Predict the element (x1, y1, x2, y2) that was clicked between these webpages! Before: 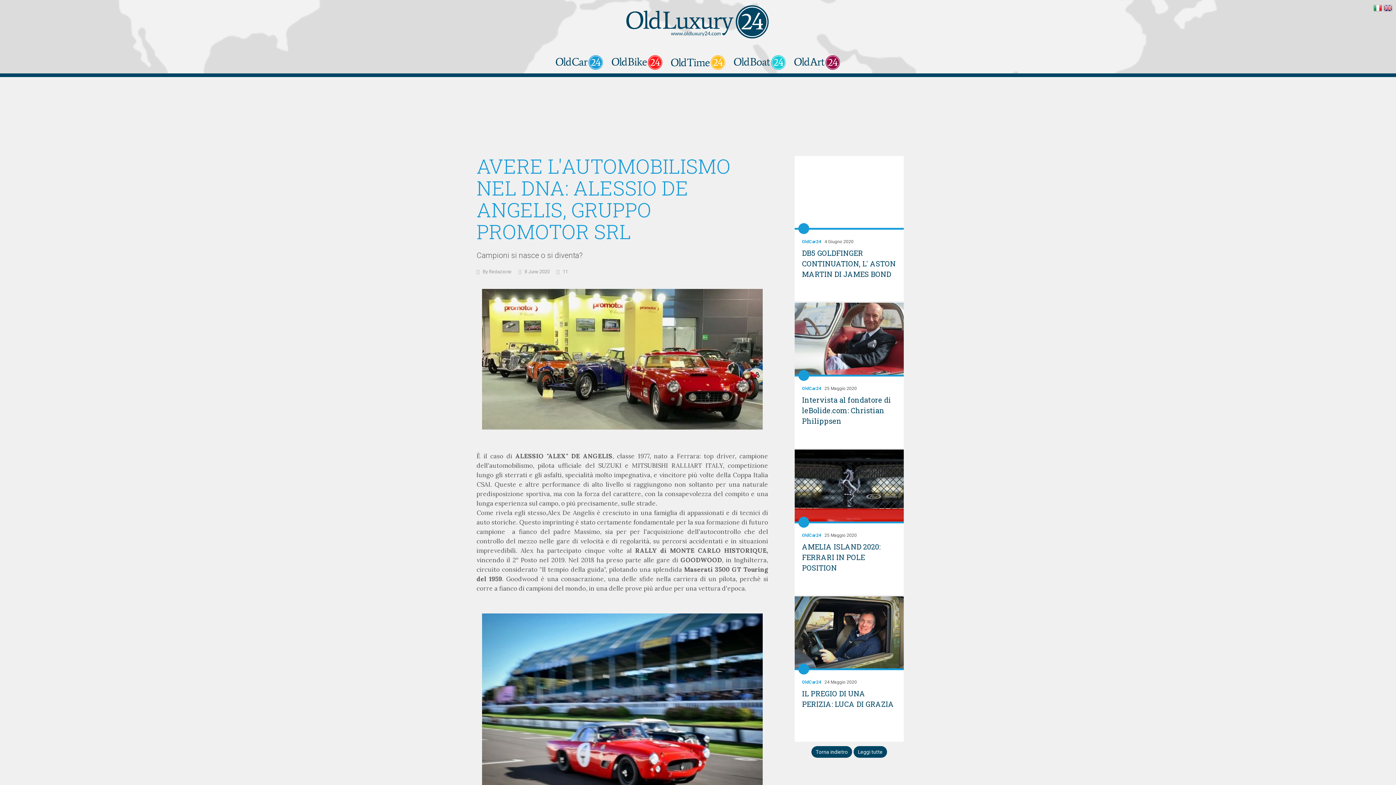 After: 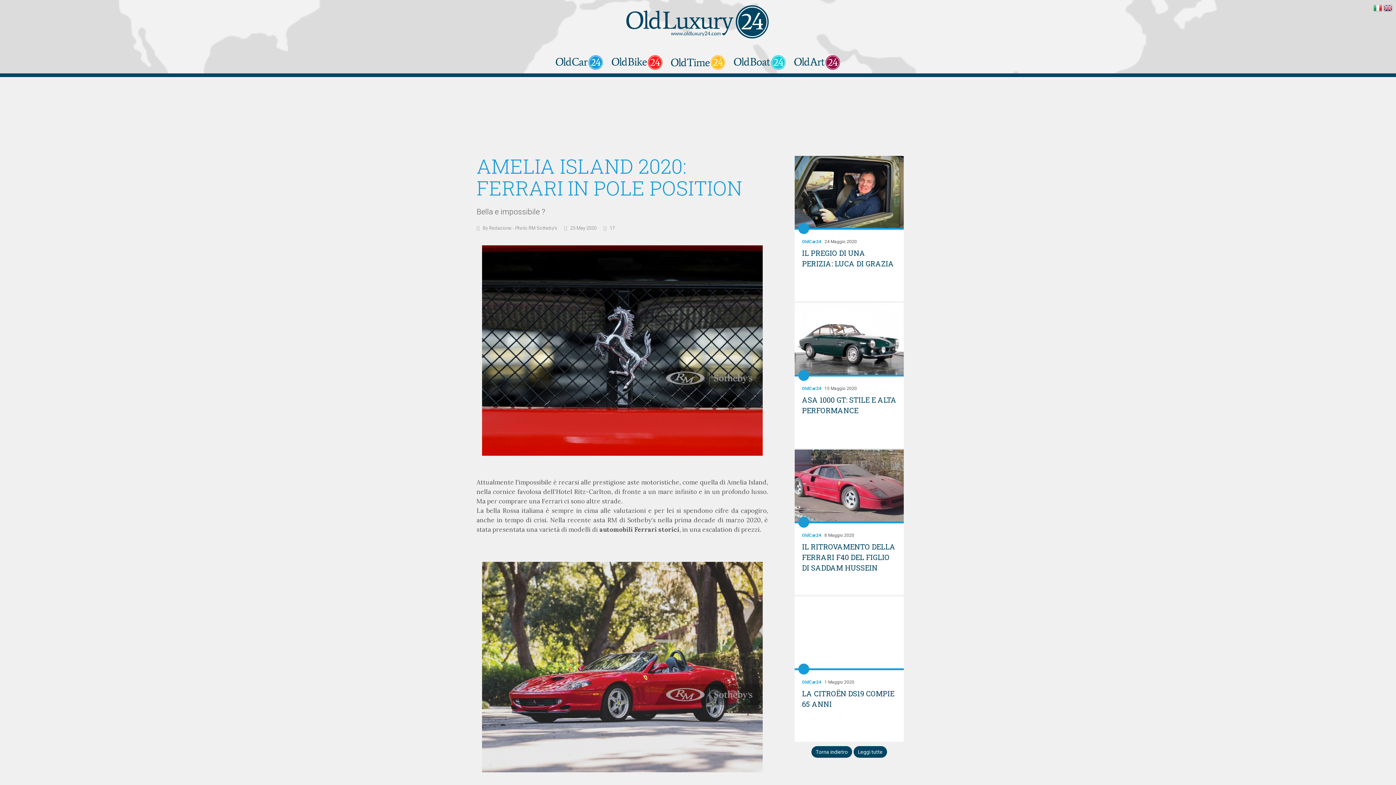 Action: bbox: (794, 449, 904, 522)